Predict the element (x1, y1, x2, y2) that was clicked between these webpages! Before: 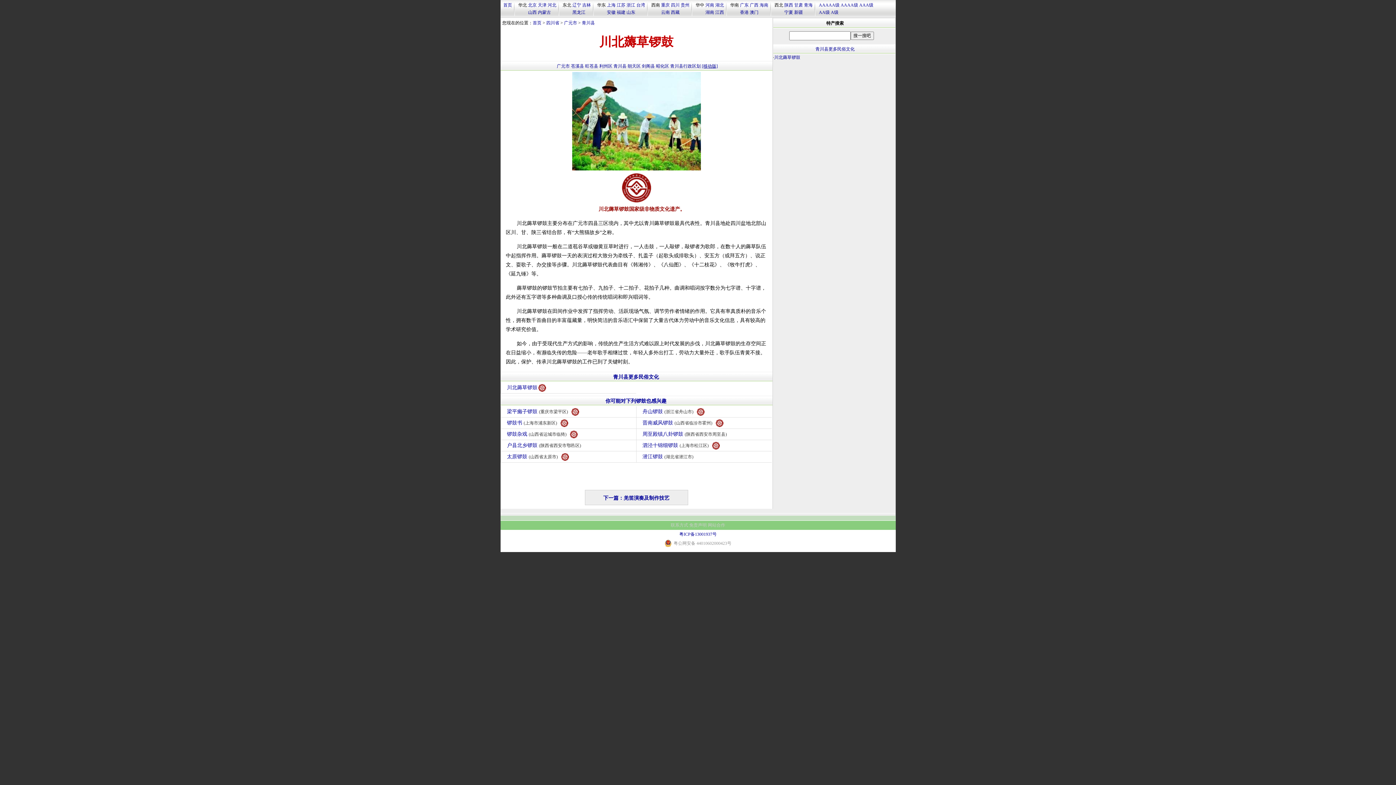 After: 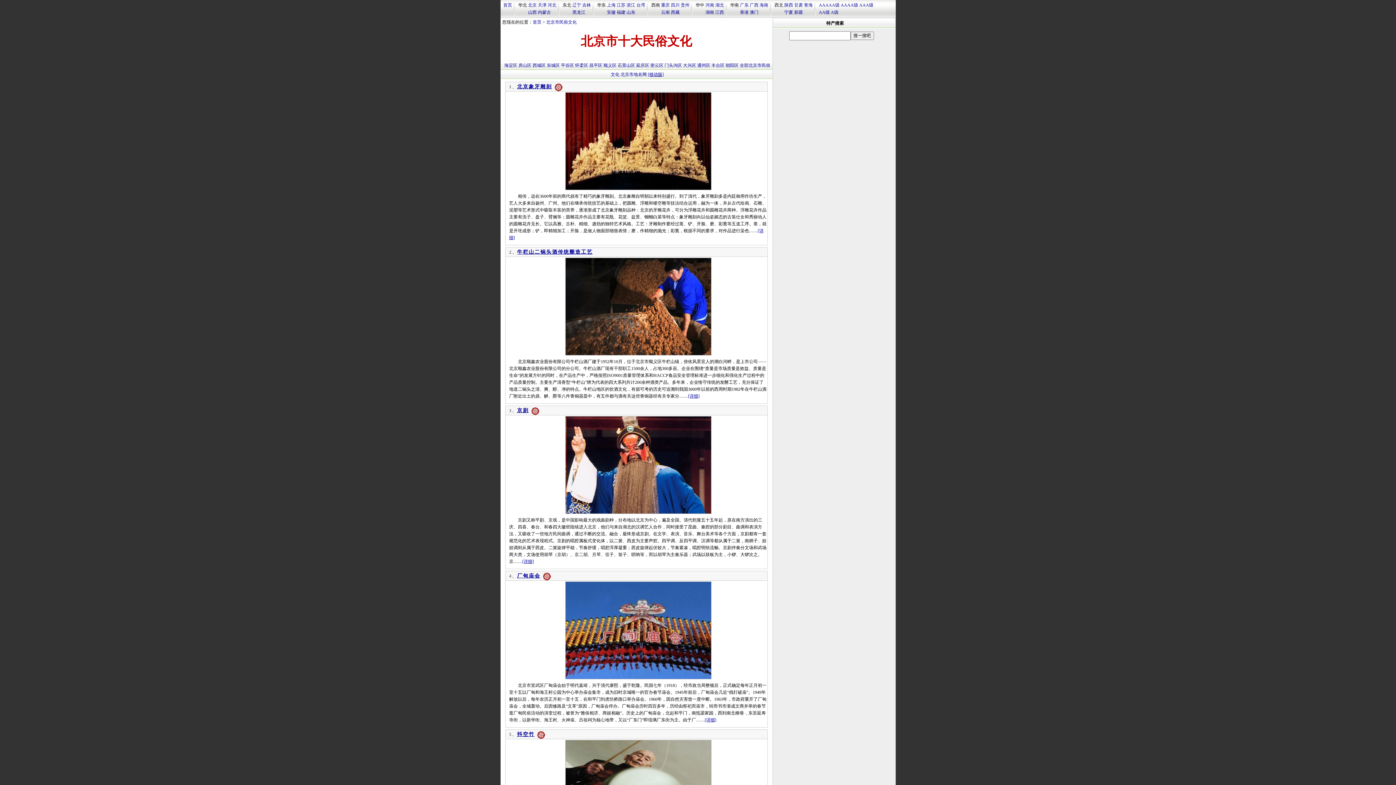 Action: label: 北京 bbox: (528, 2, 536, 7)